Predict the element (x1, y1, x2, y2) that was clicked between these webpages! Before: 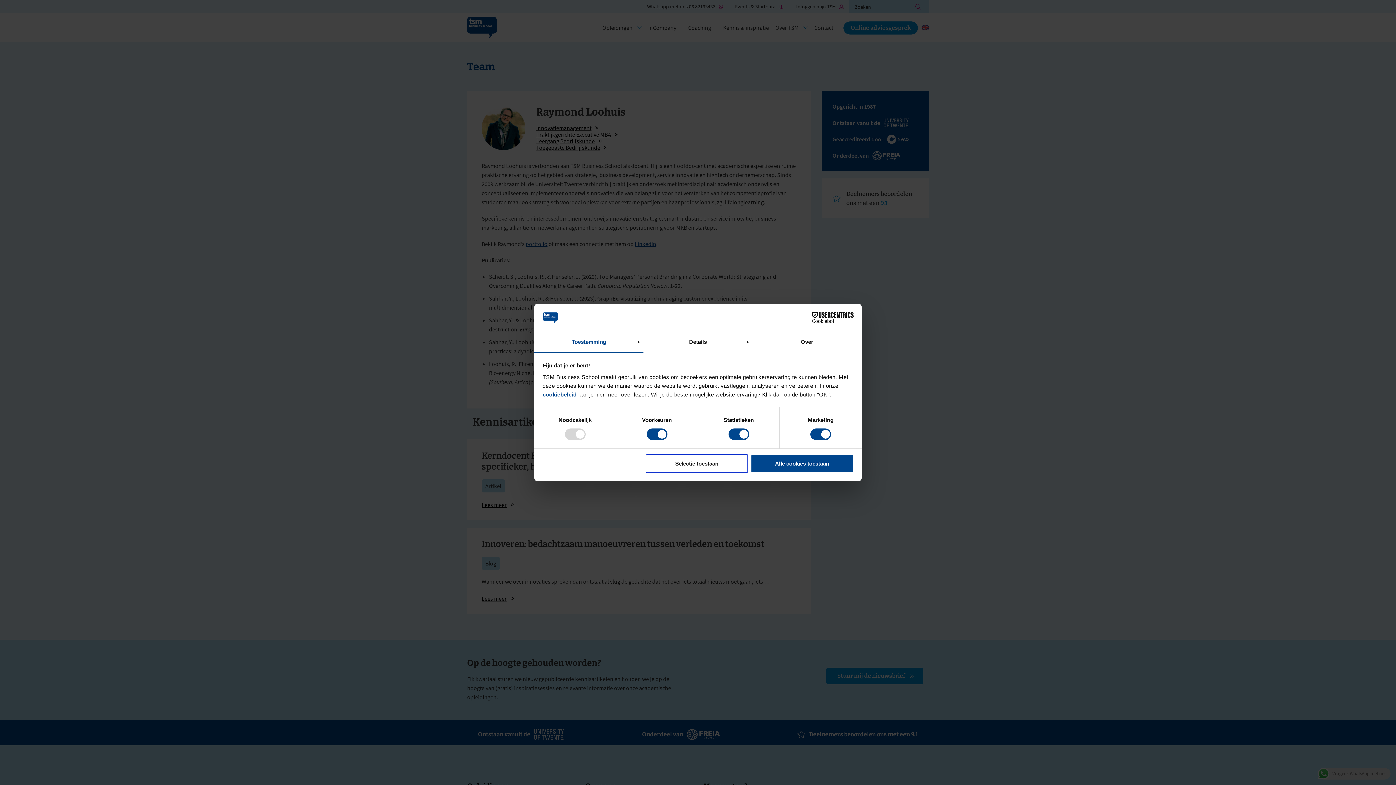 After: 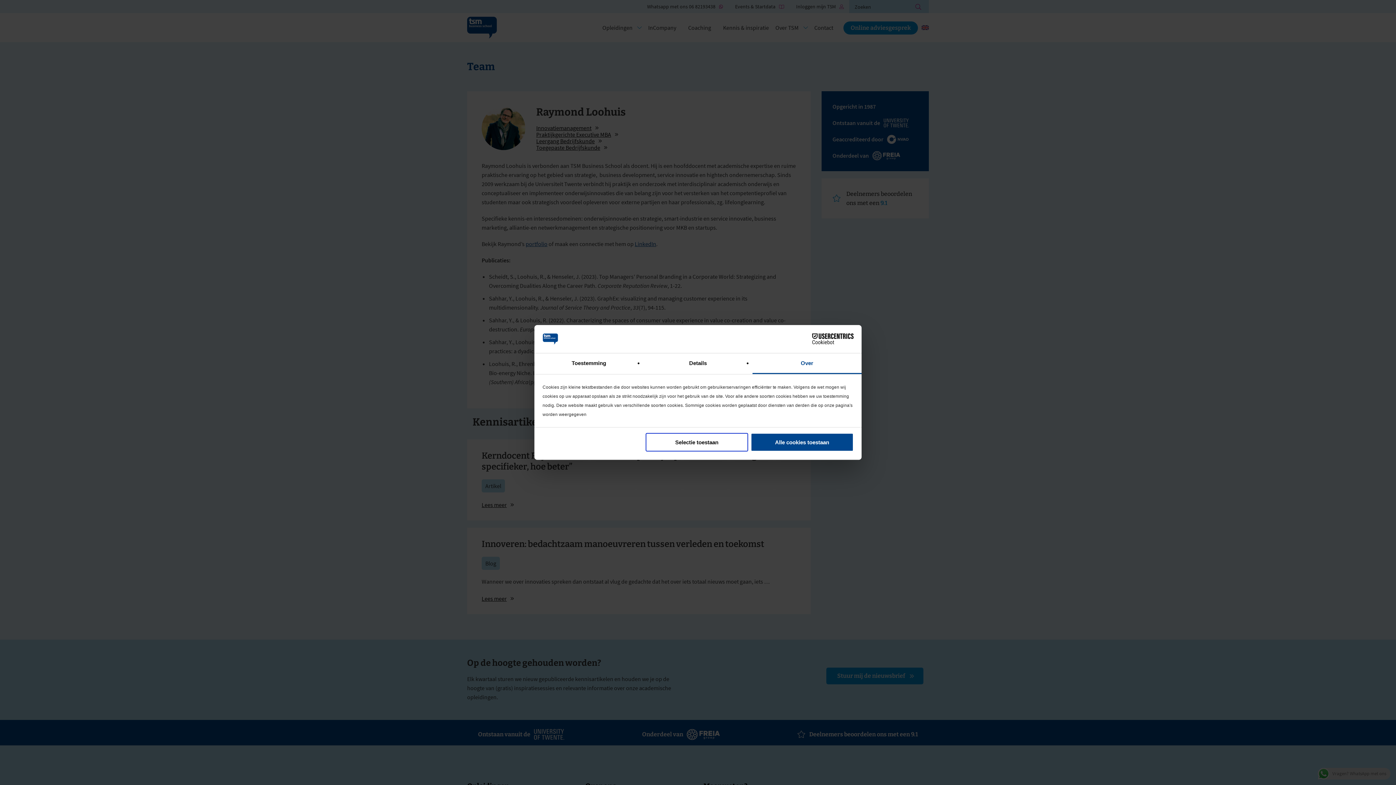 Action: bbox: (752, 332, 861, 353) label: Over